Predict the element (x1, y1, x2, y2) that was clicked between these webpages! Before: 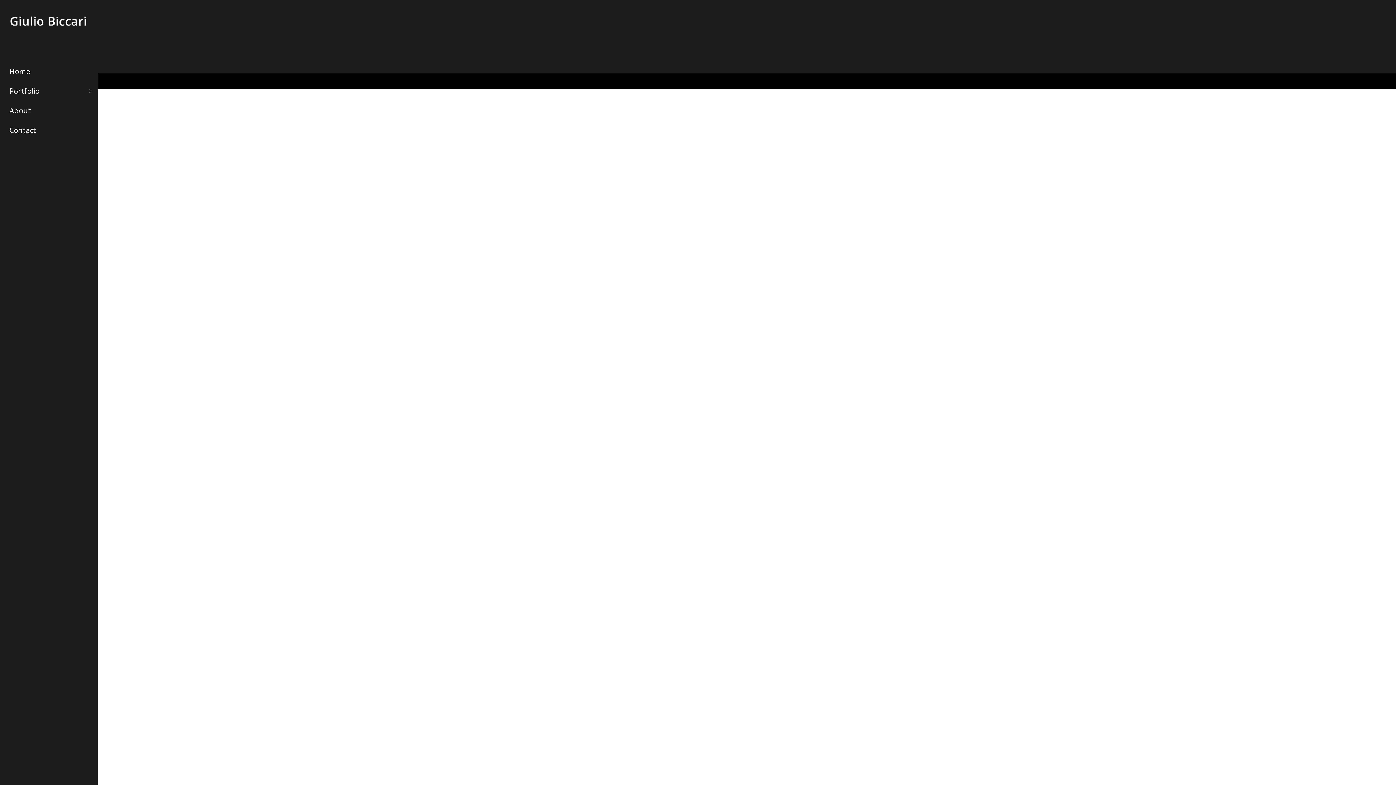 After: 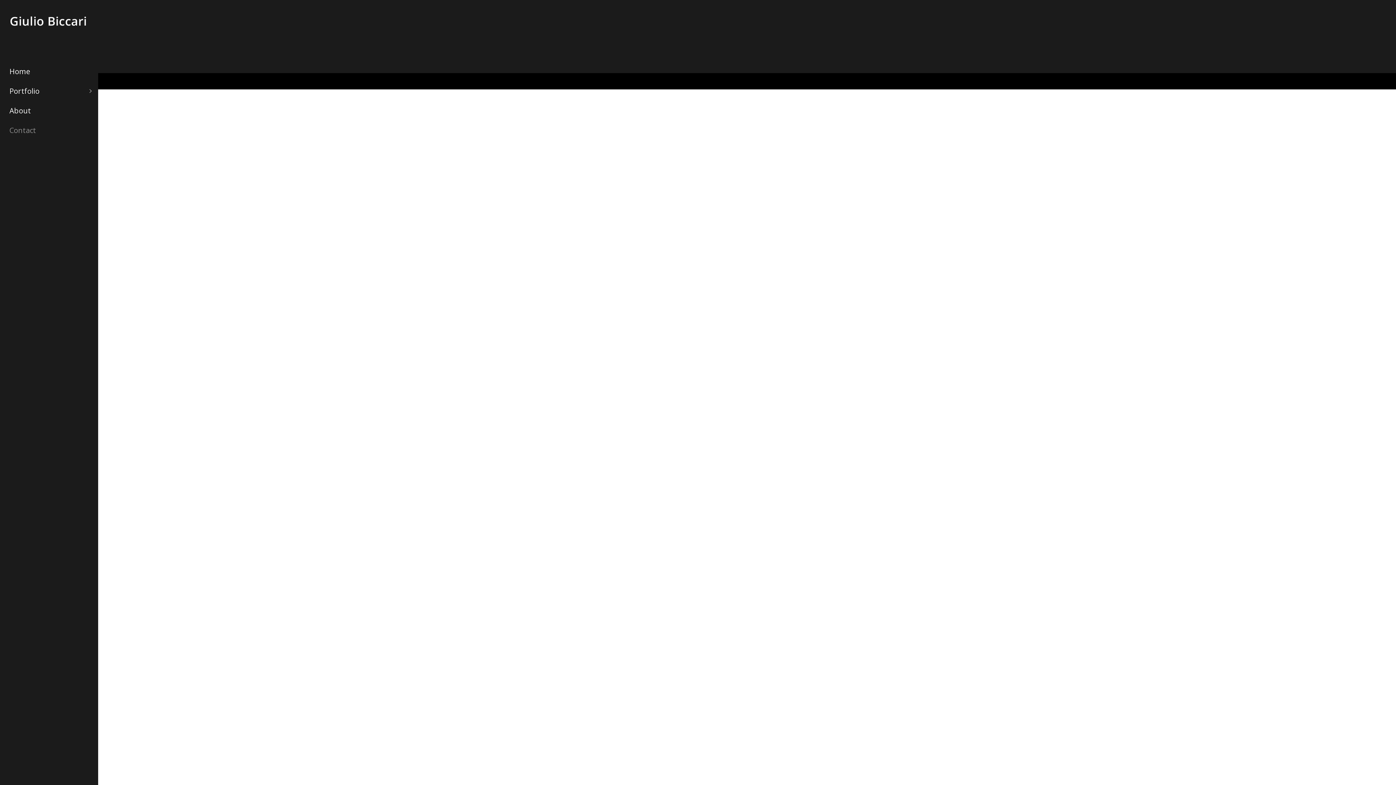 Action: label: Contact bbox: (0, 120, 97, 140)